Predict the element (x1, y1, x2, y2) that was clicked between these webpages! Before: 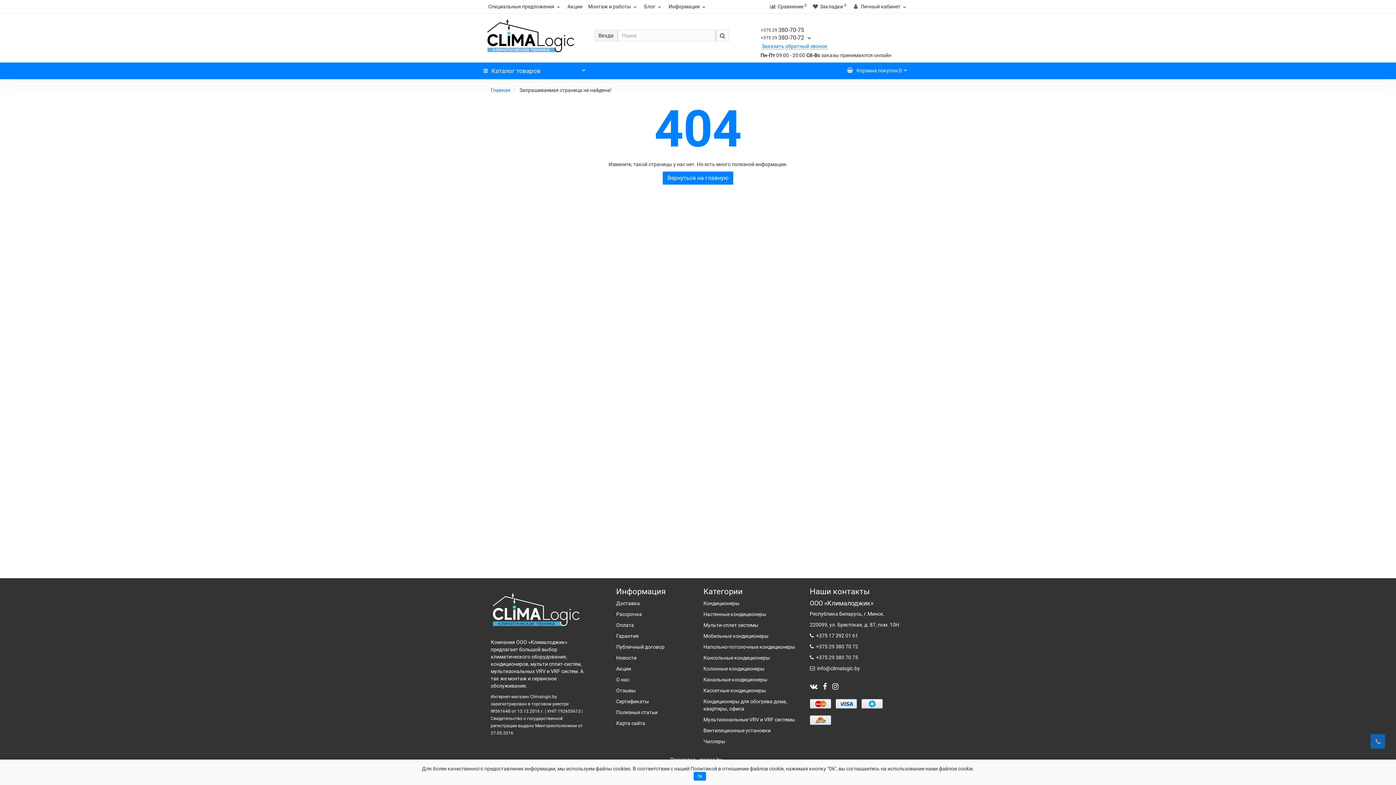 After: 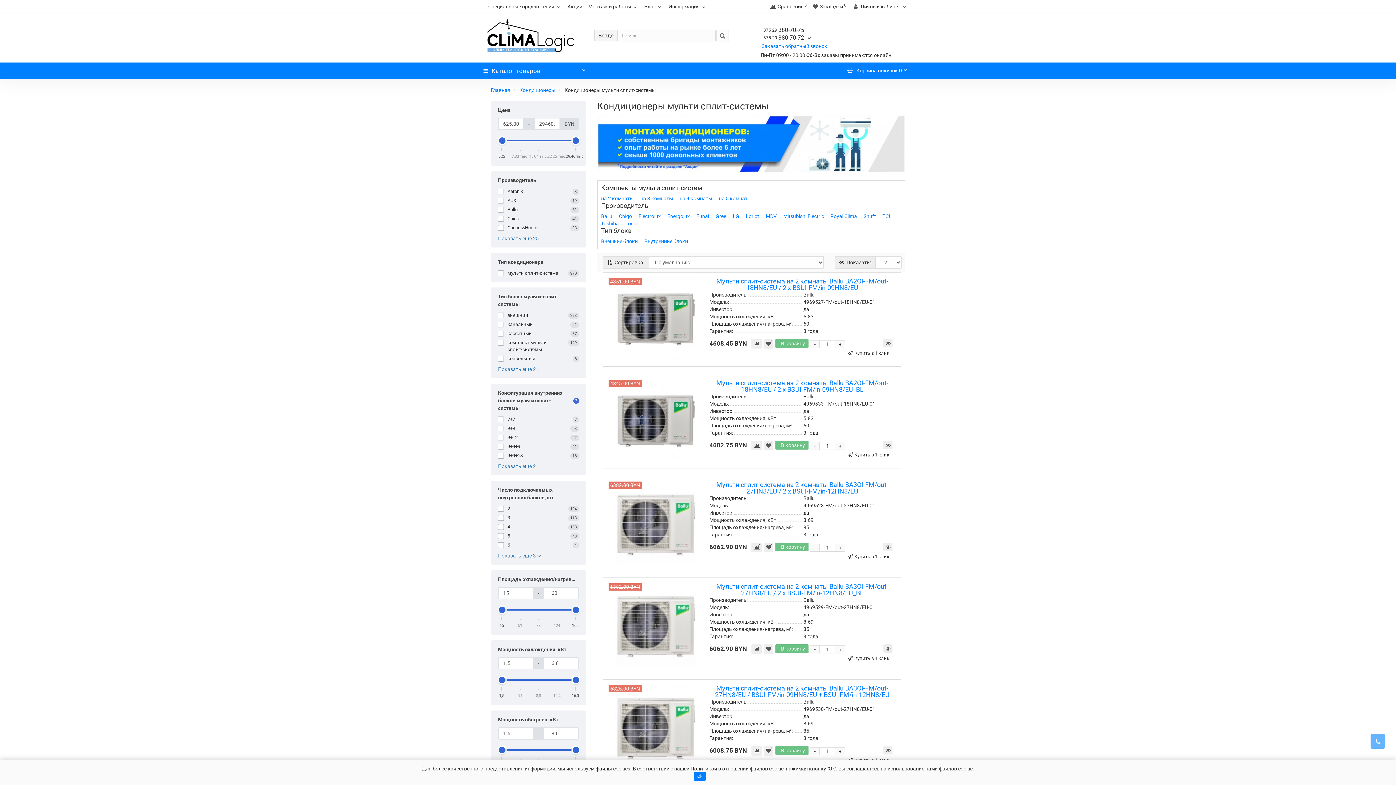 Action: label: Мульти-сплит системы bbox: (703, 622, 758, 628)